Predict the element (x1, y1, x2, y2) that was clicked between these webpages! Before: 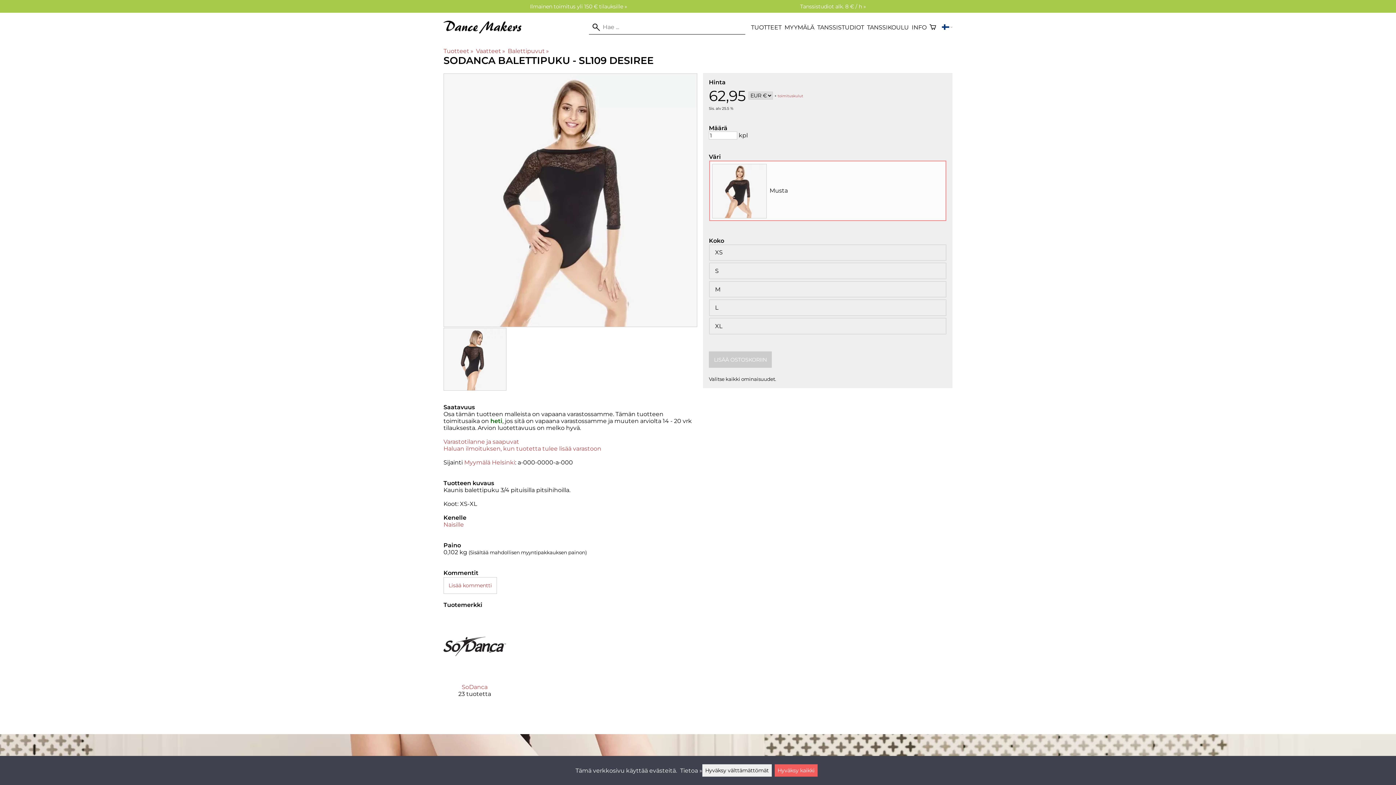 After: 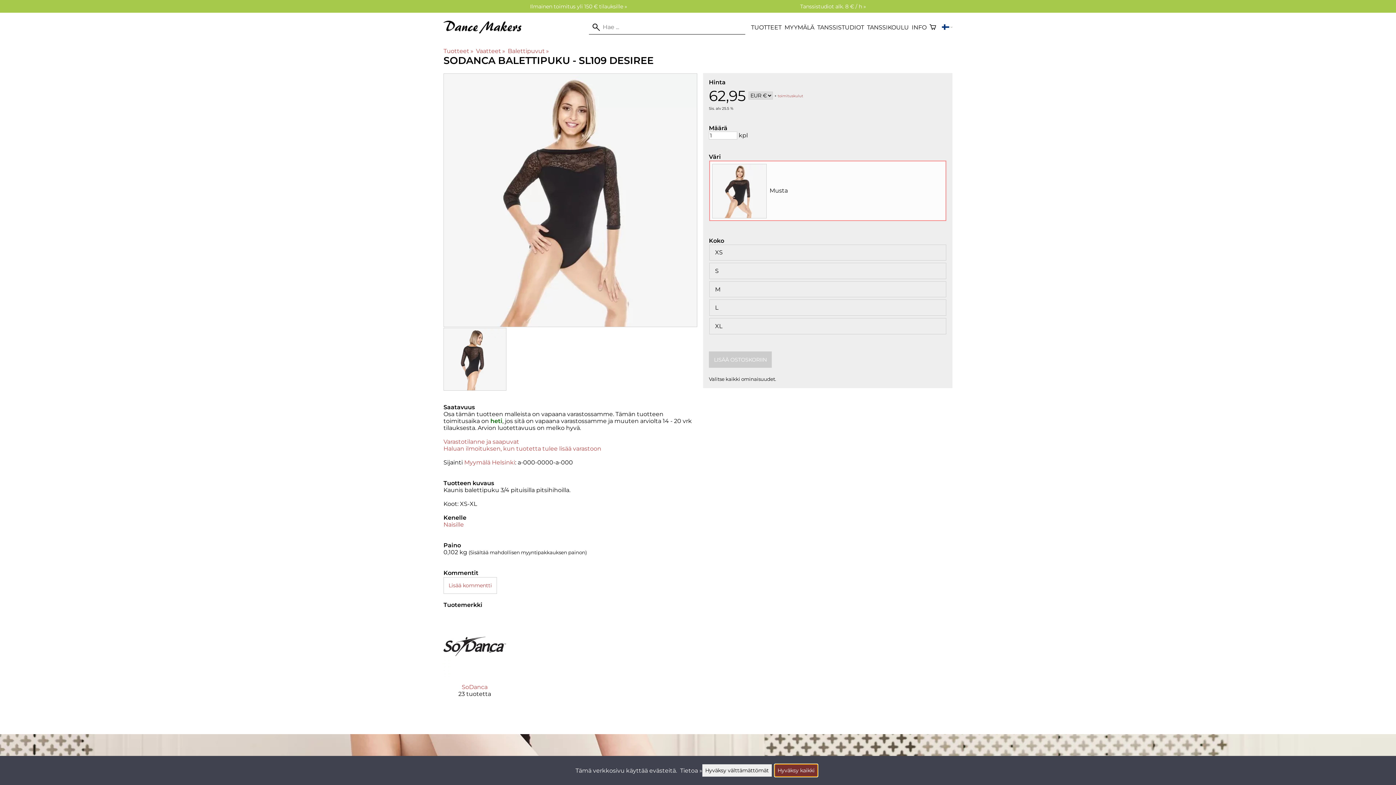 Action: bbox: (774, 764, 817, 777) label: Hyväksy kaikki